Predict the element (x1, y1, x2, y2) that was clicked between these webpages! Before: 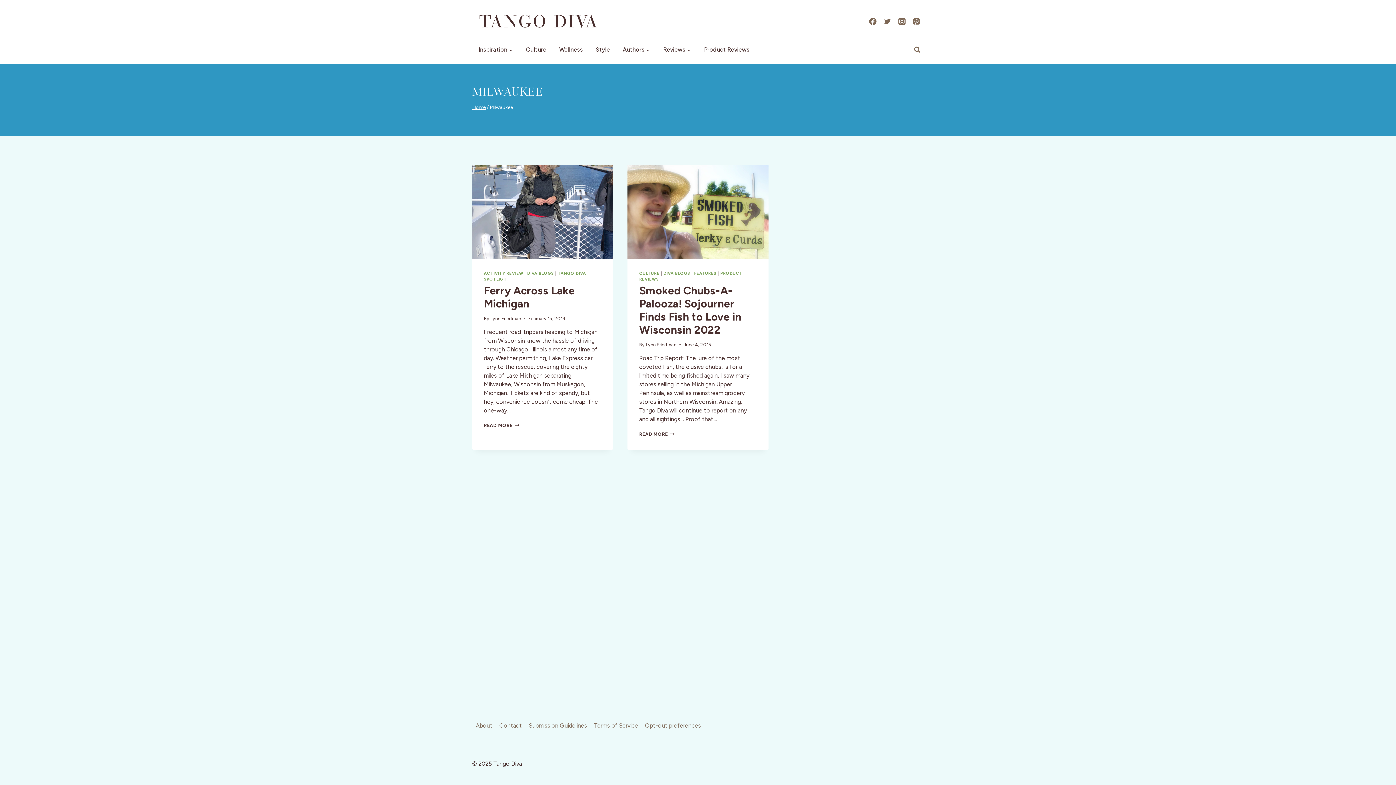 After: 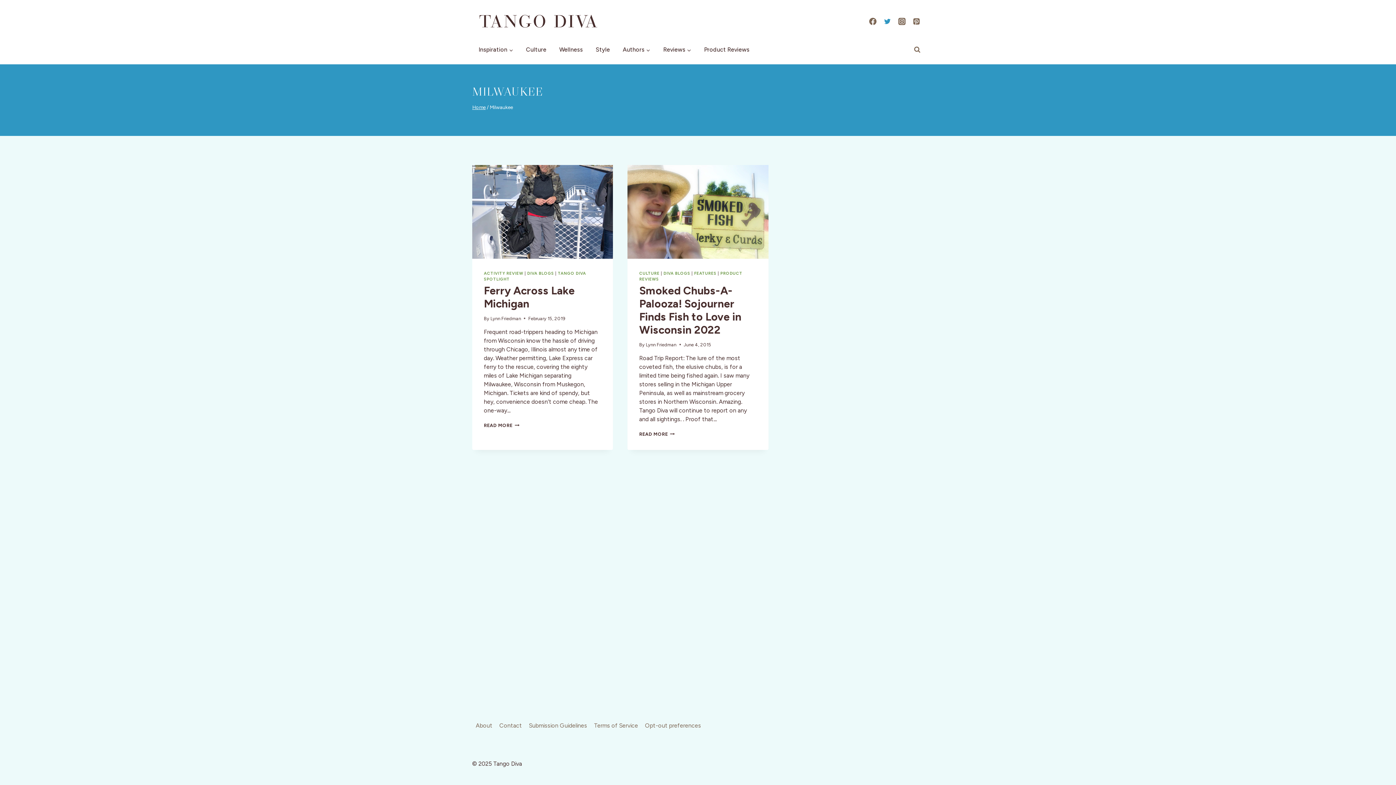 Action: bbox: (880, 14, 894, 28) label: X